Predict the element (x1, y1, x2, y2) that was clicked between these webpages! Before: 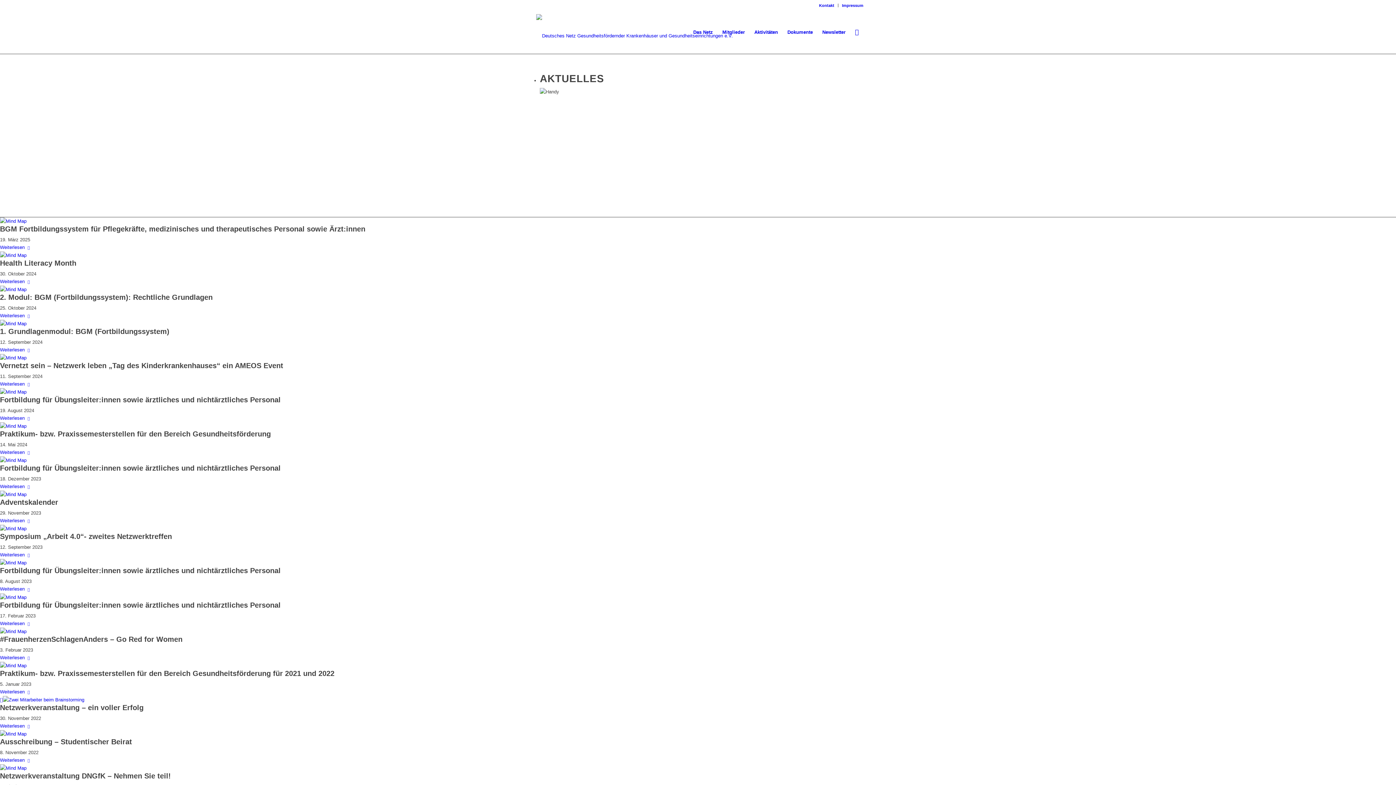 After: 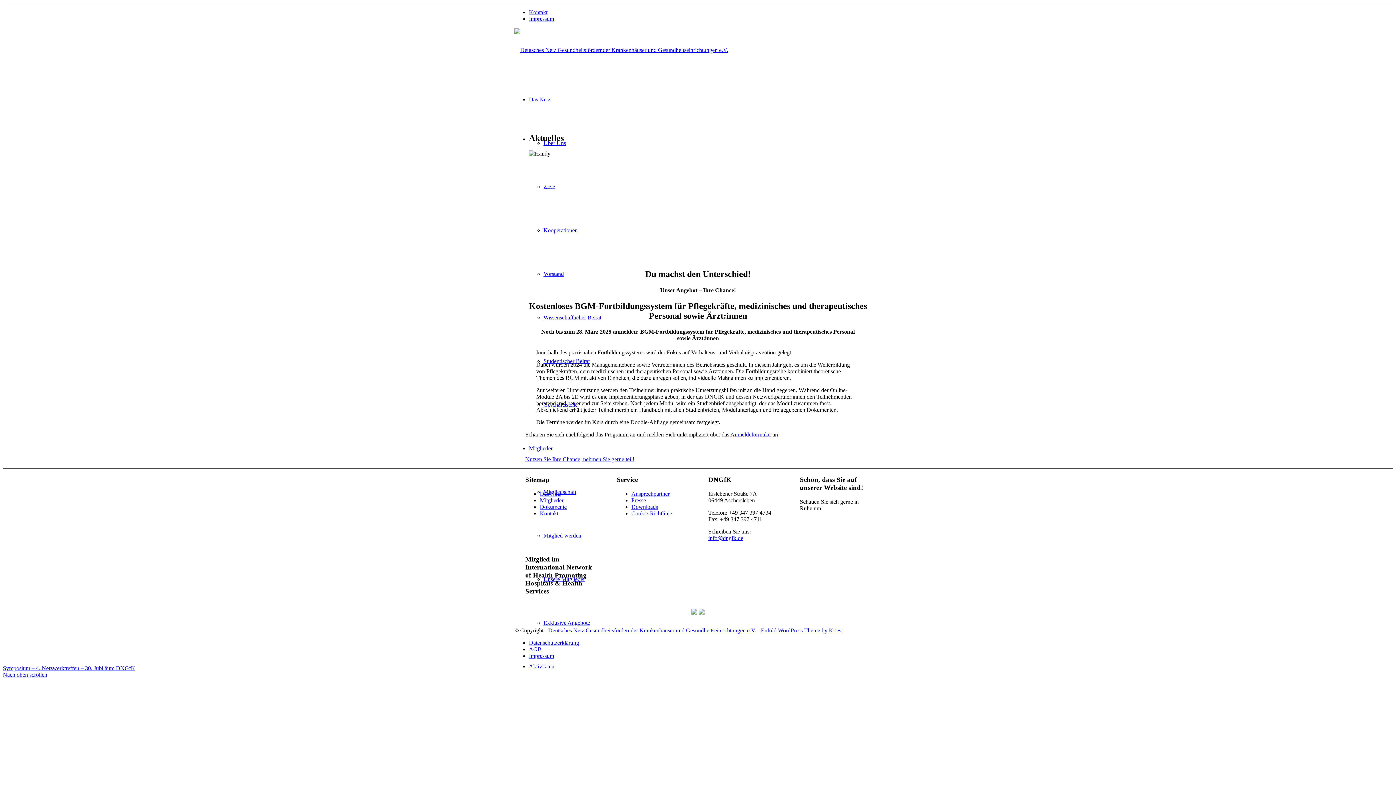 Action: bbox: (0, 218, 374, 223)